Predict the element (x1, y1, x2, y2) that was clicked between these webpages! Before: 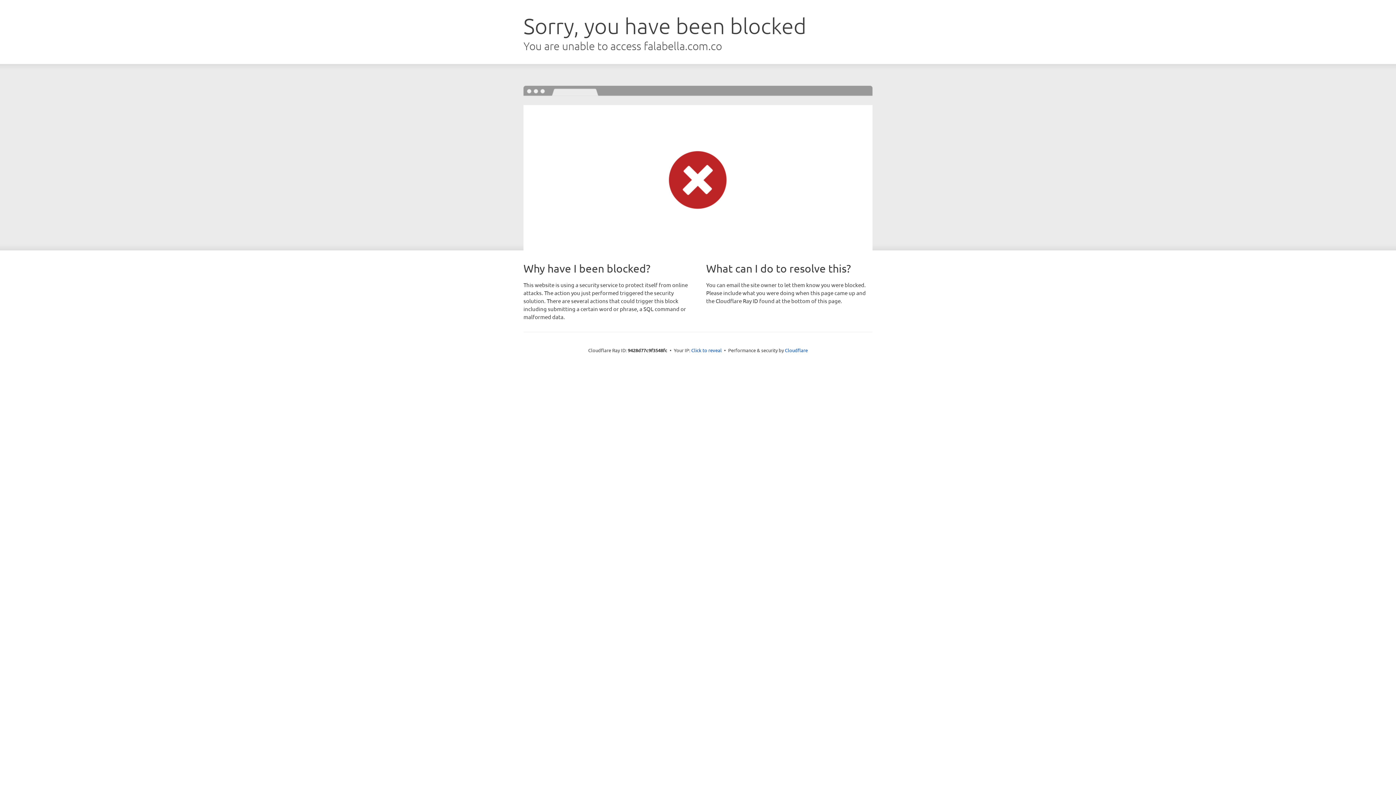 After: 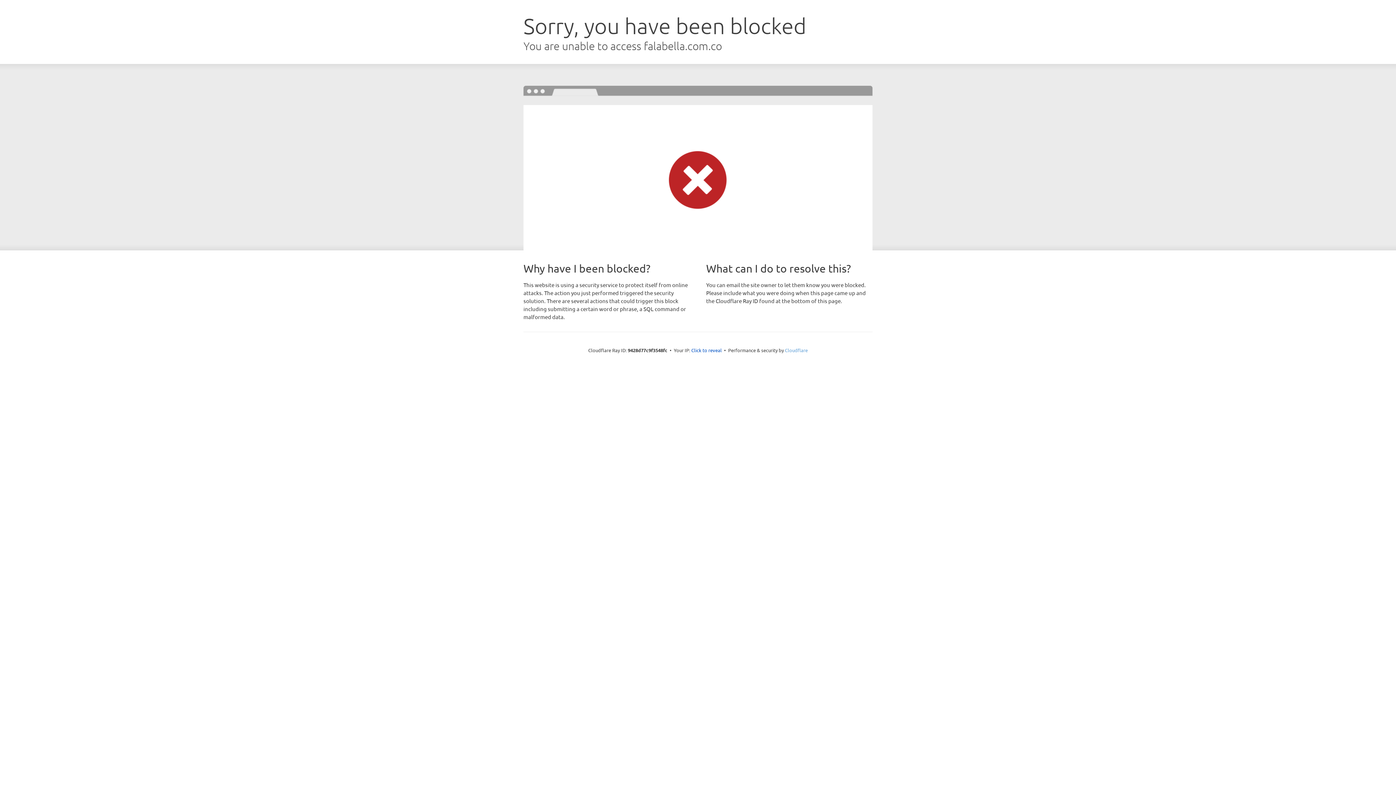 Action: bbox: (785, 347, 808, 353) label: Cloudflare